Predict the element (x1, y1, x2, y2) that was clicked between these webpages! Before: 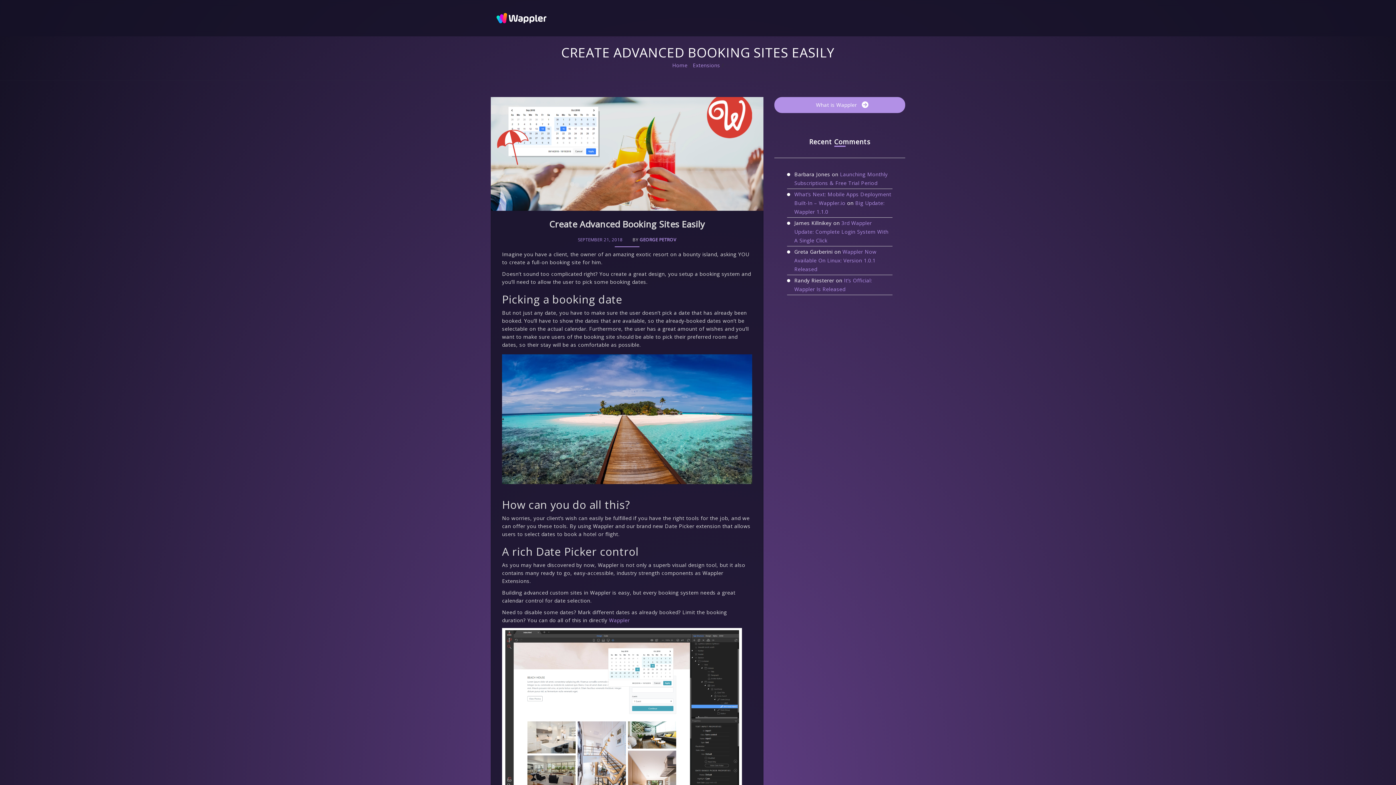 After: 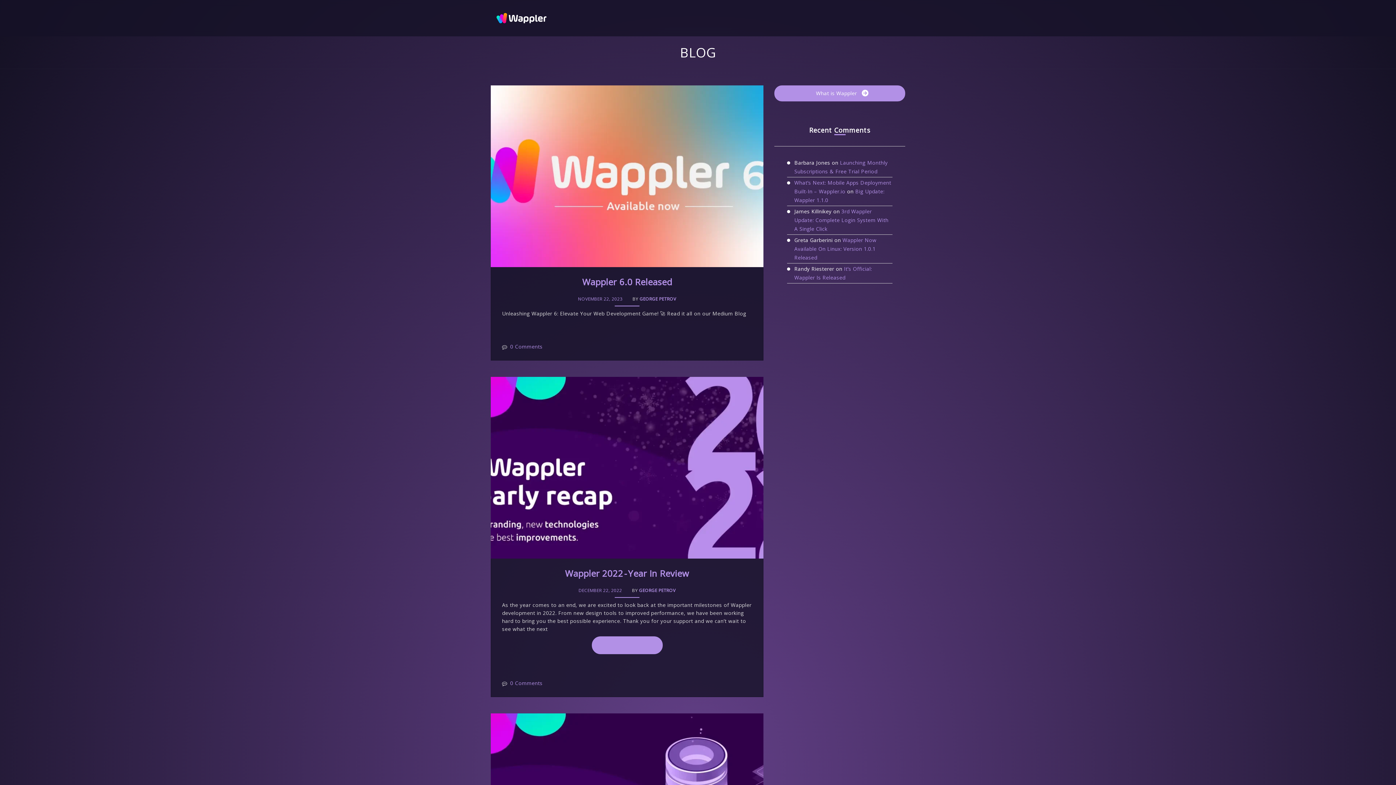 Action: bbox: (490, 7, 552, 29)